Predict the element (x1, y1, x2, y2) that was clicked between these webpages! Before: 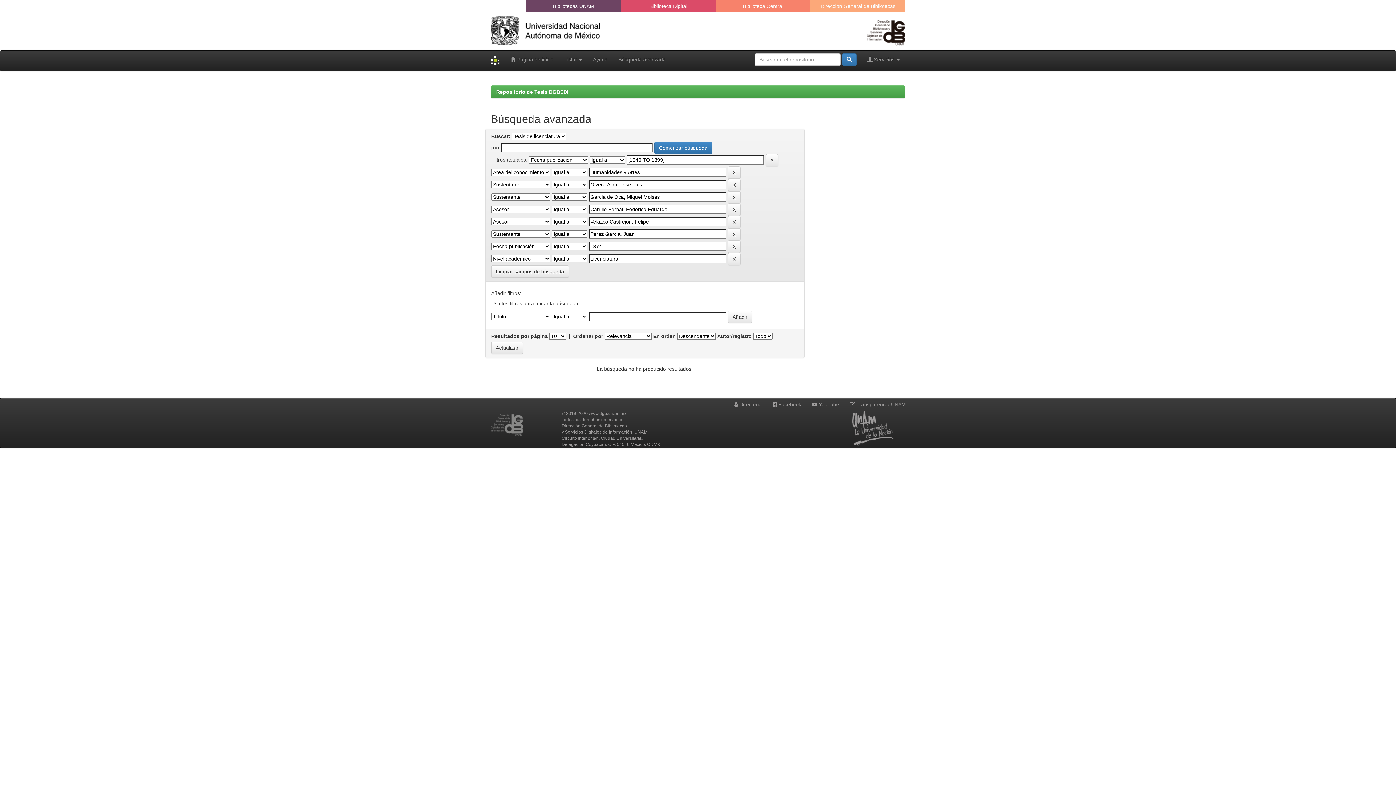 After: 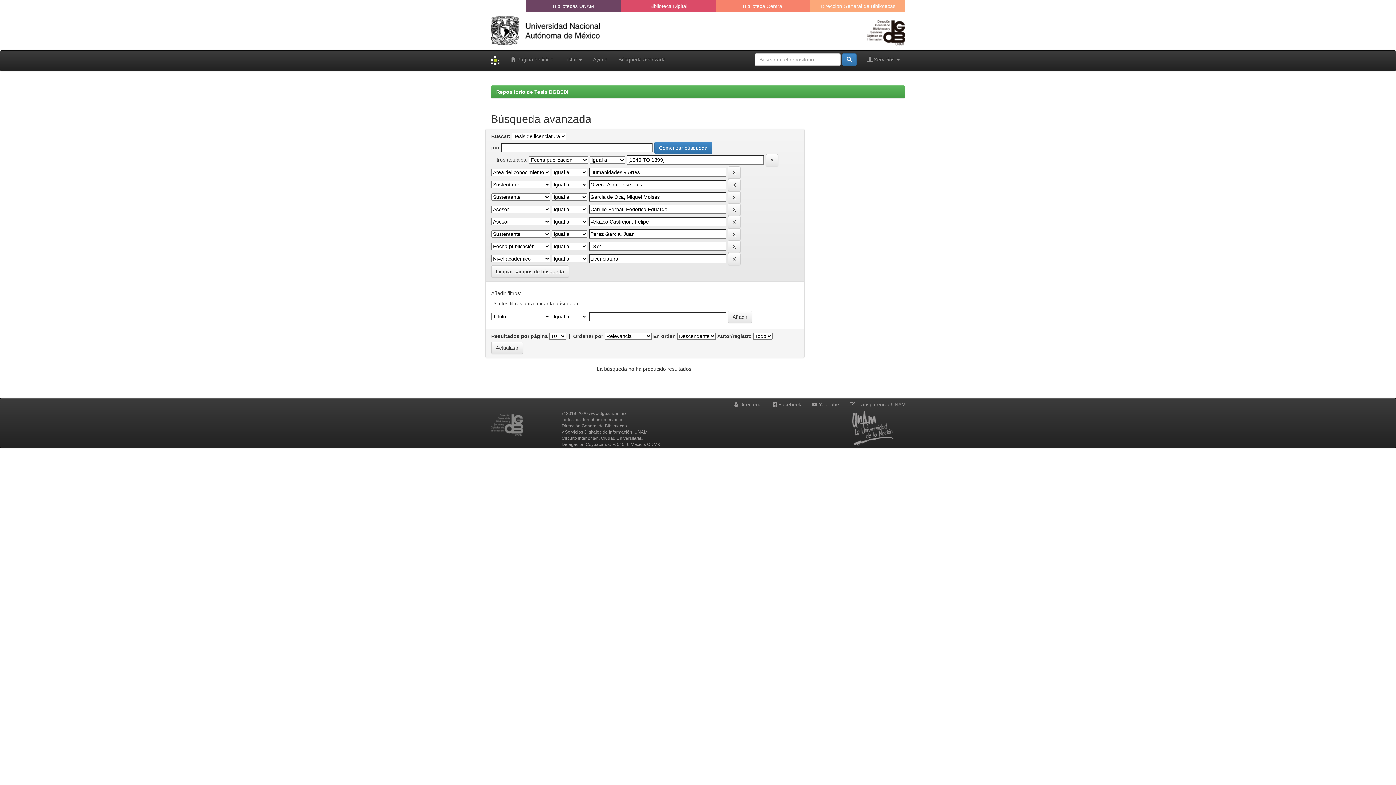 Action: bbox: (845, 398, 910, 410) label:  Transparencia UNAM